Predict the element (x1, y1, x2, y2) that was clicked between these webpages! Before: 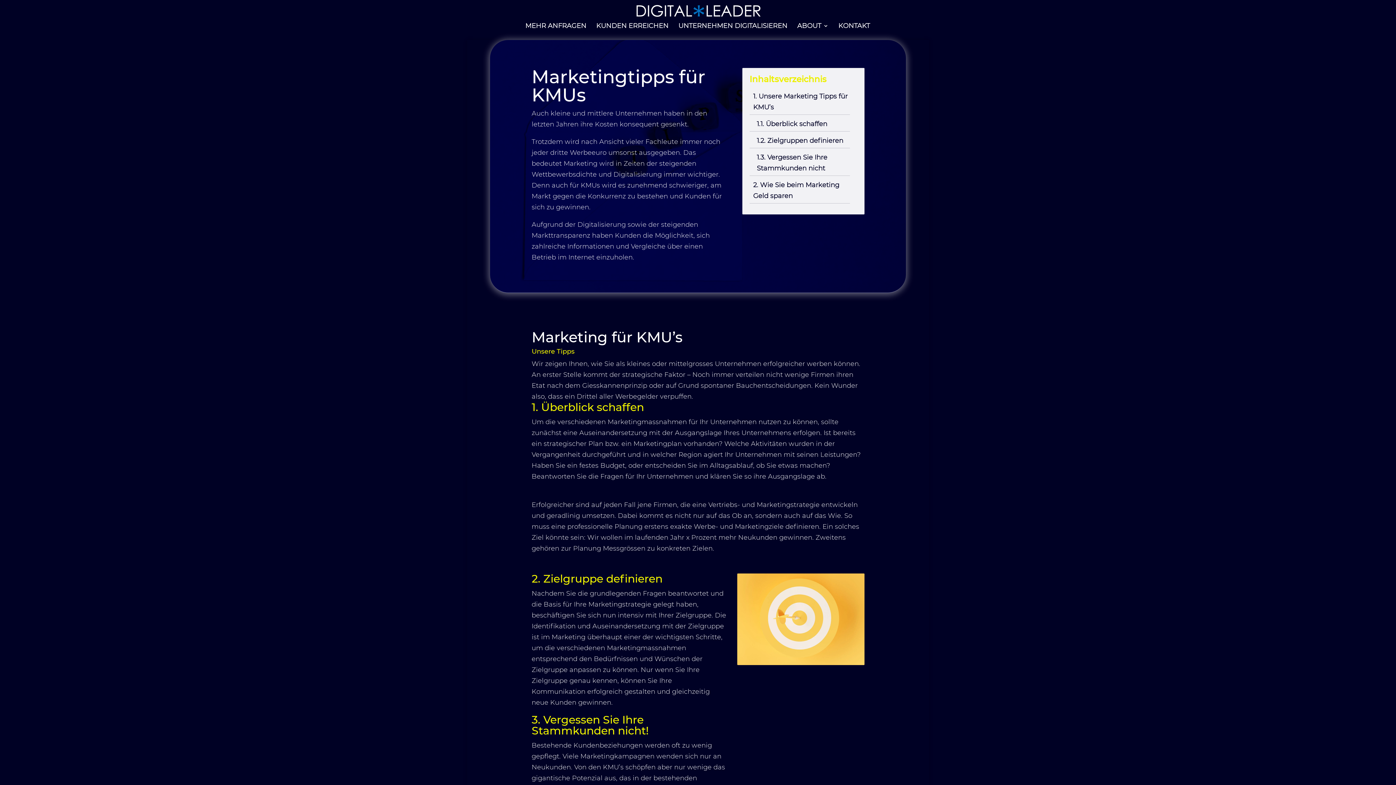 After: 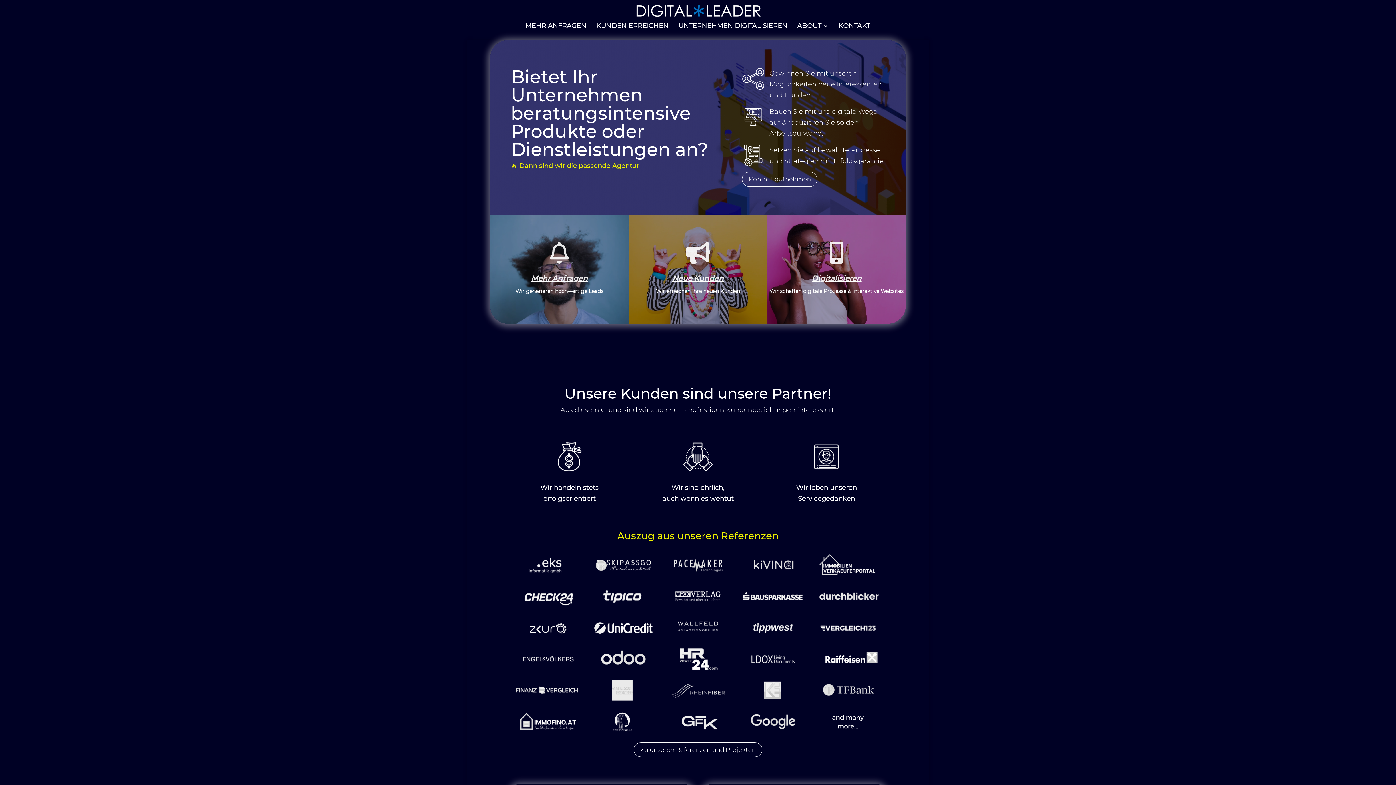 Action: bbox: (635, 6, 761, 14)